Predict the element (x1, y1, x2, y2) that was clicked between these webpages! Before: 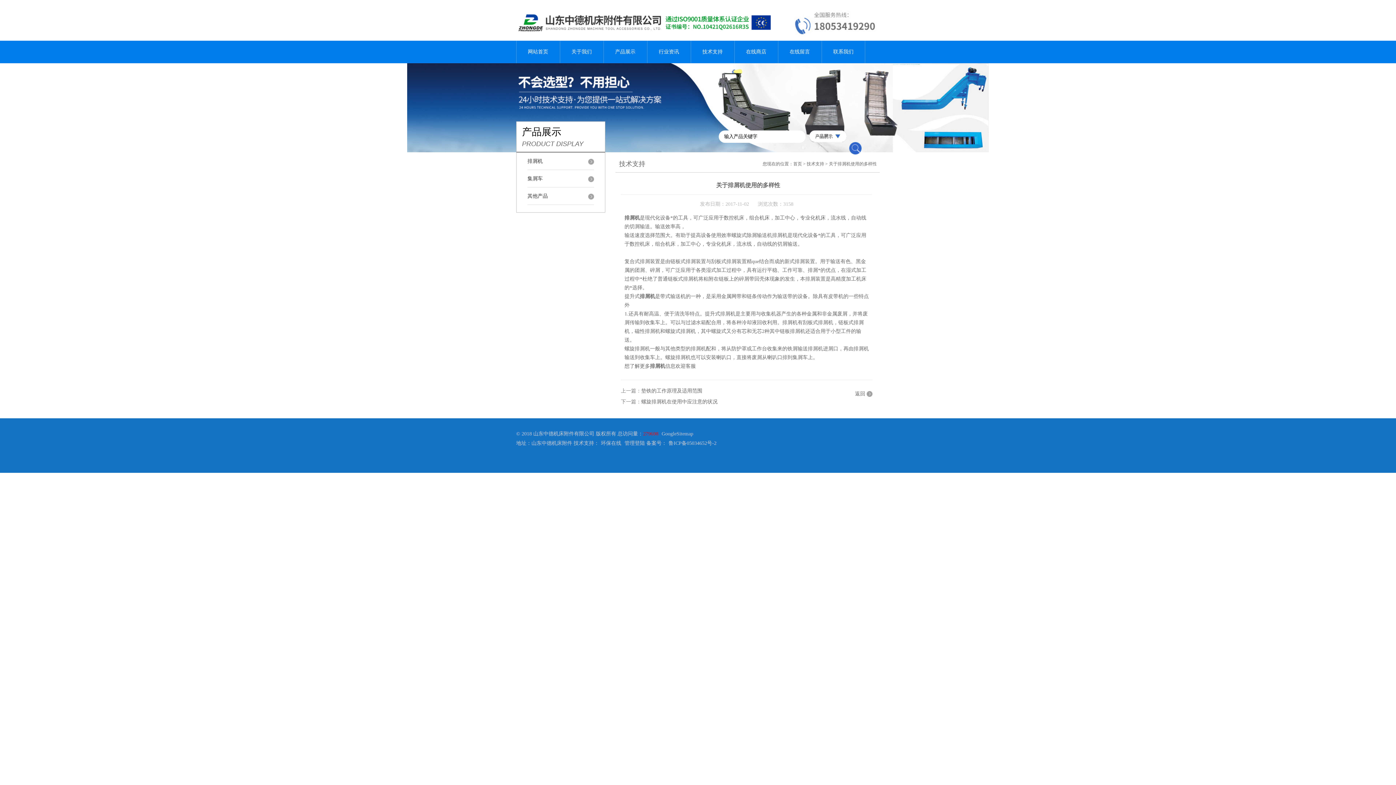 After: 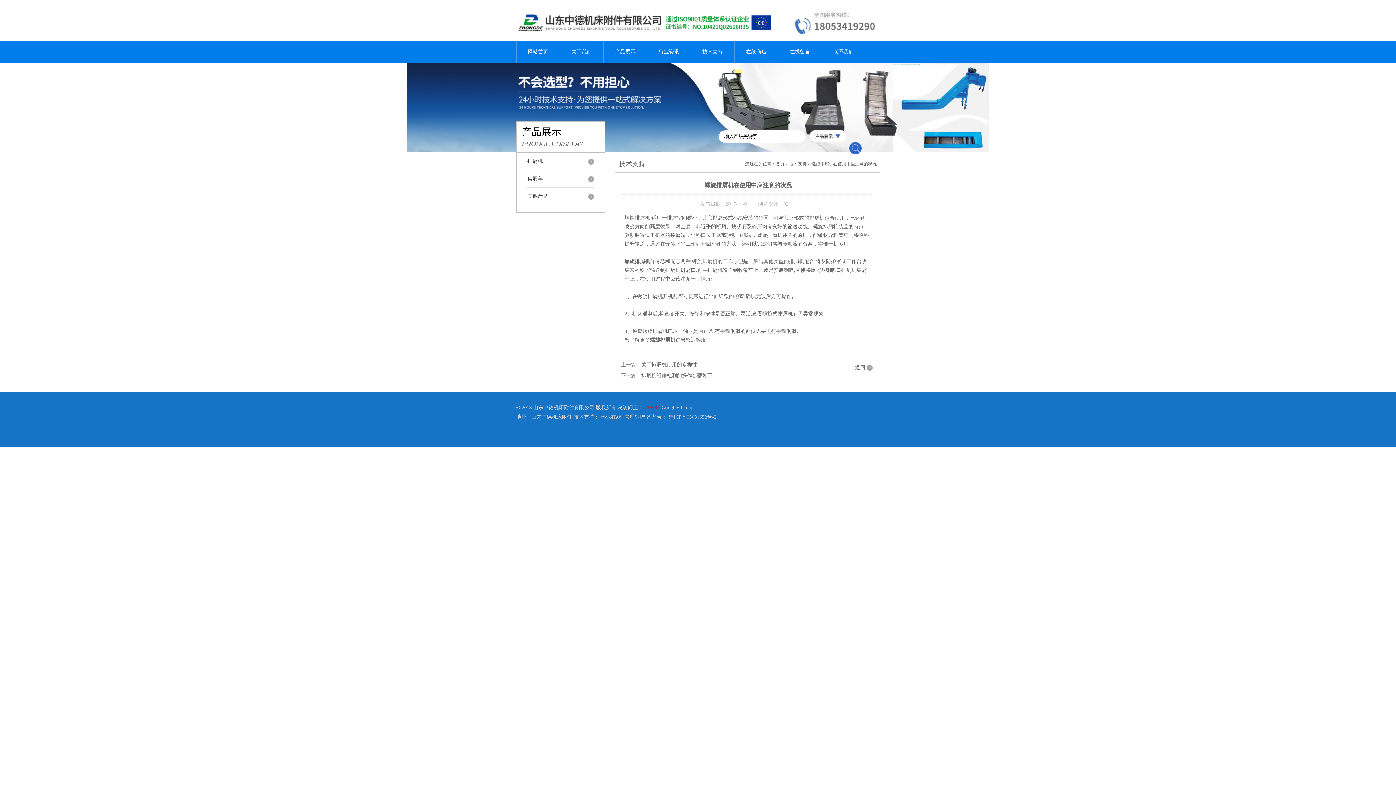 Action: label: 螺旋排屑机在使用中应注意的状况 bbox: (641, 399, 717, 404)